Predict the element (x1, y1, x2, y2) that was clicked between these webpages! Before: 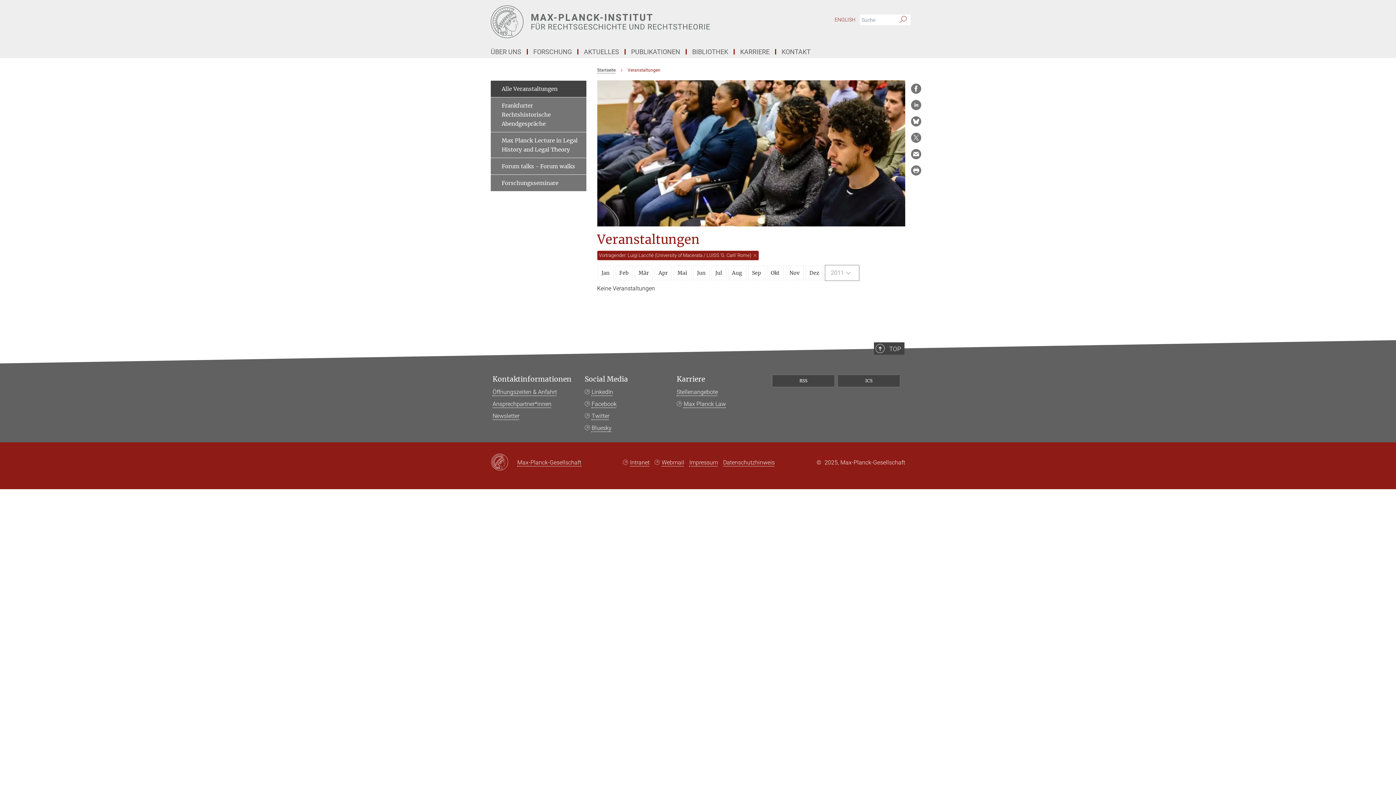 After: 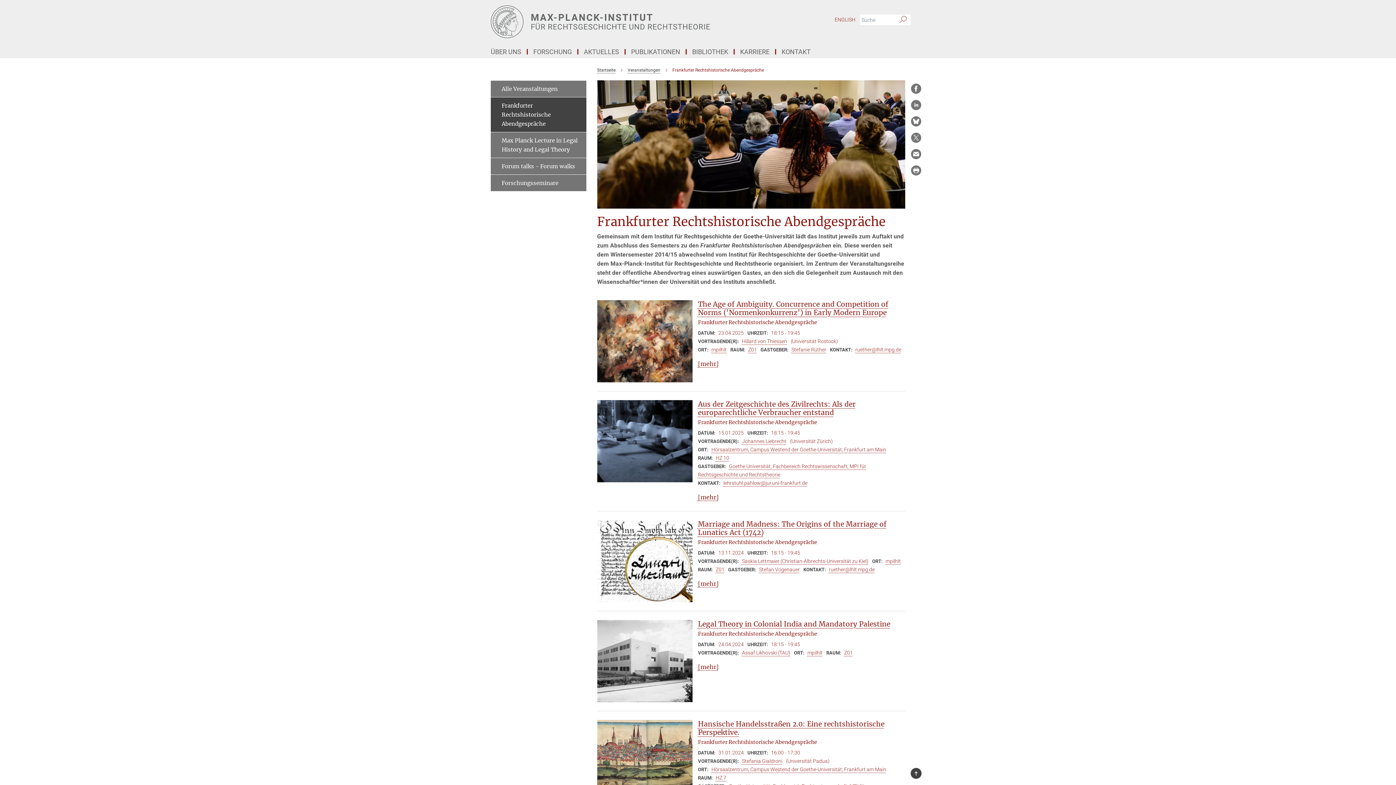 Action: label: Frankfurter Rechtshistorische Abendgespräche bbox: (490, 97, 586, 132)